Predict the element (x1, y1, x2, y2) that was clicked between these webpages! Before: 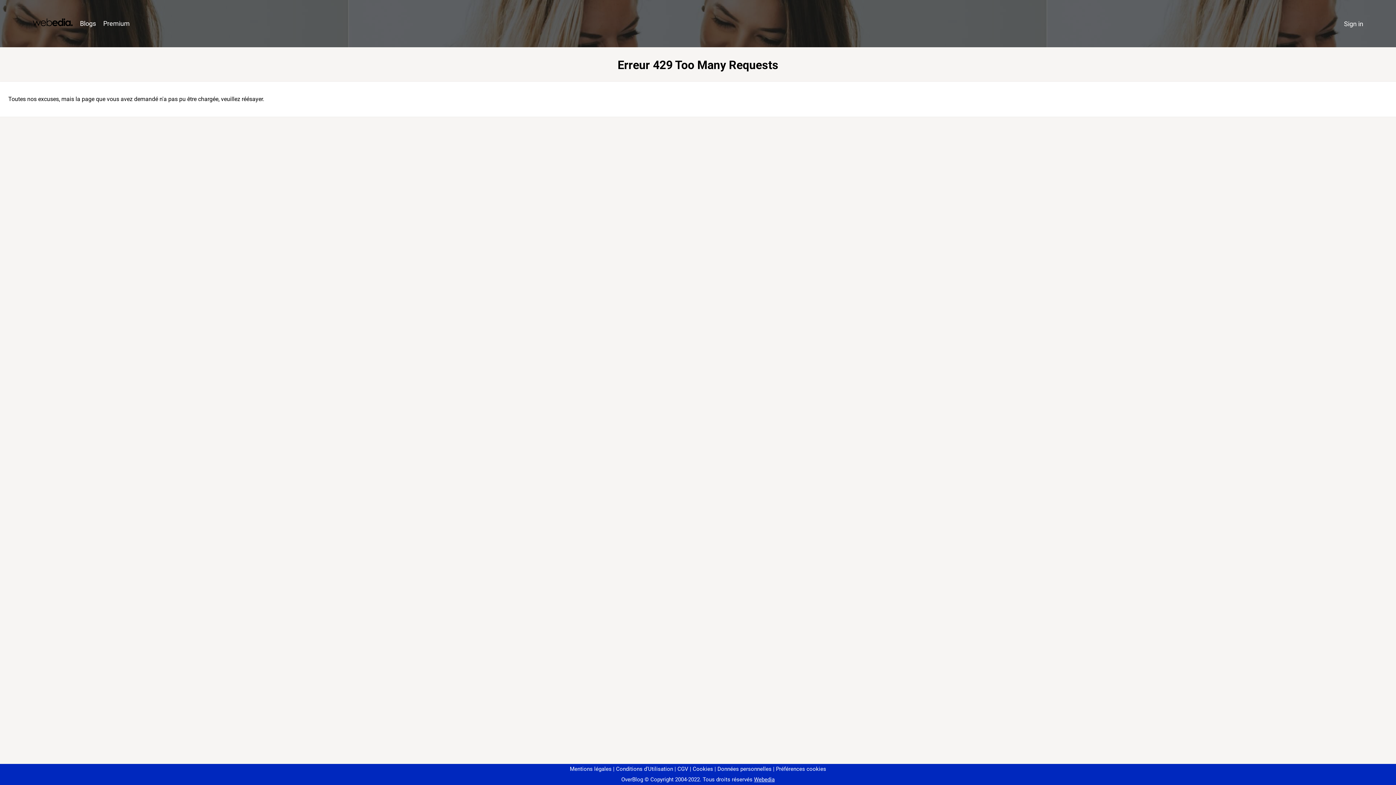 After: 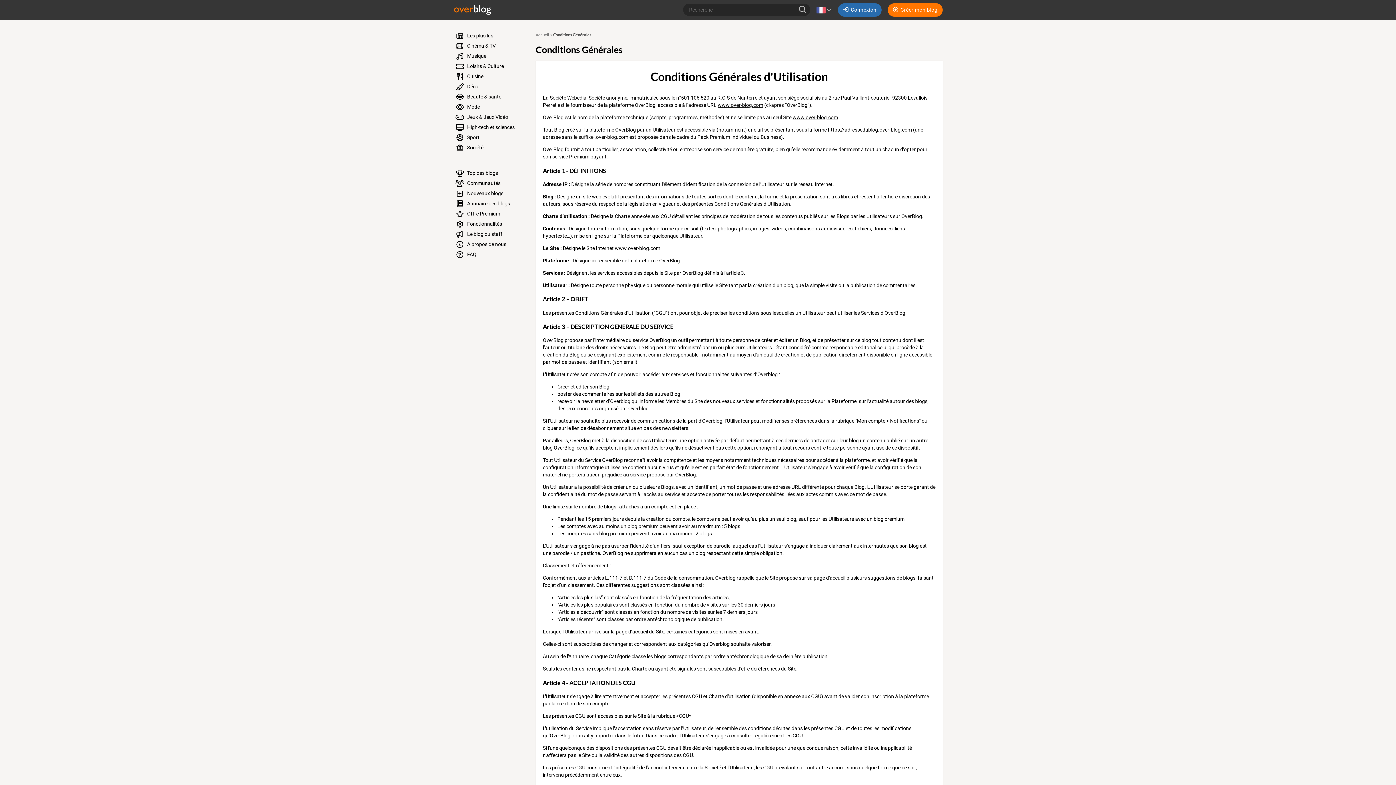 Action: label: Conditions d'Utilisation bbox: (613, 766, 673, 772)